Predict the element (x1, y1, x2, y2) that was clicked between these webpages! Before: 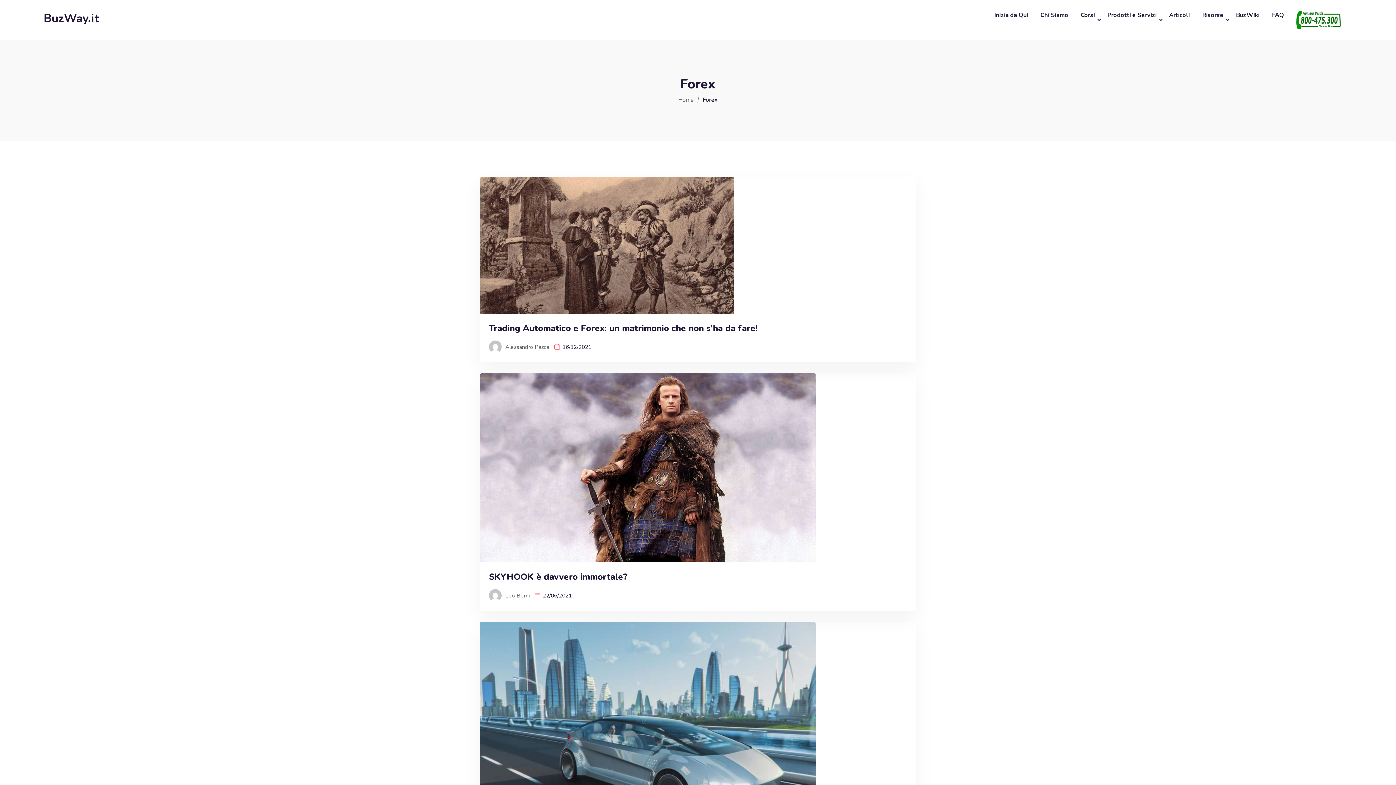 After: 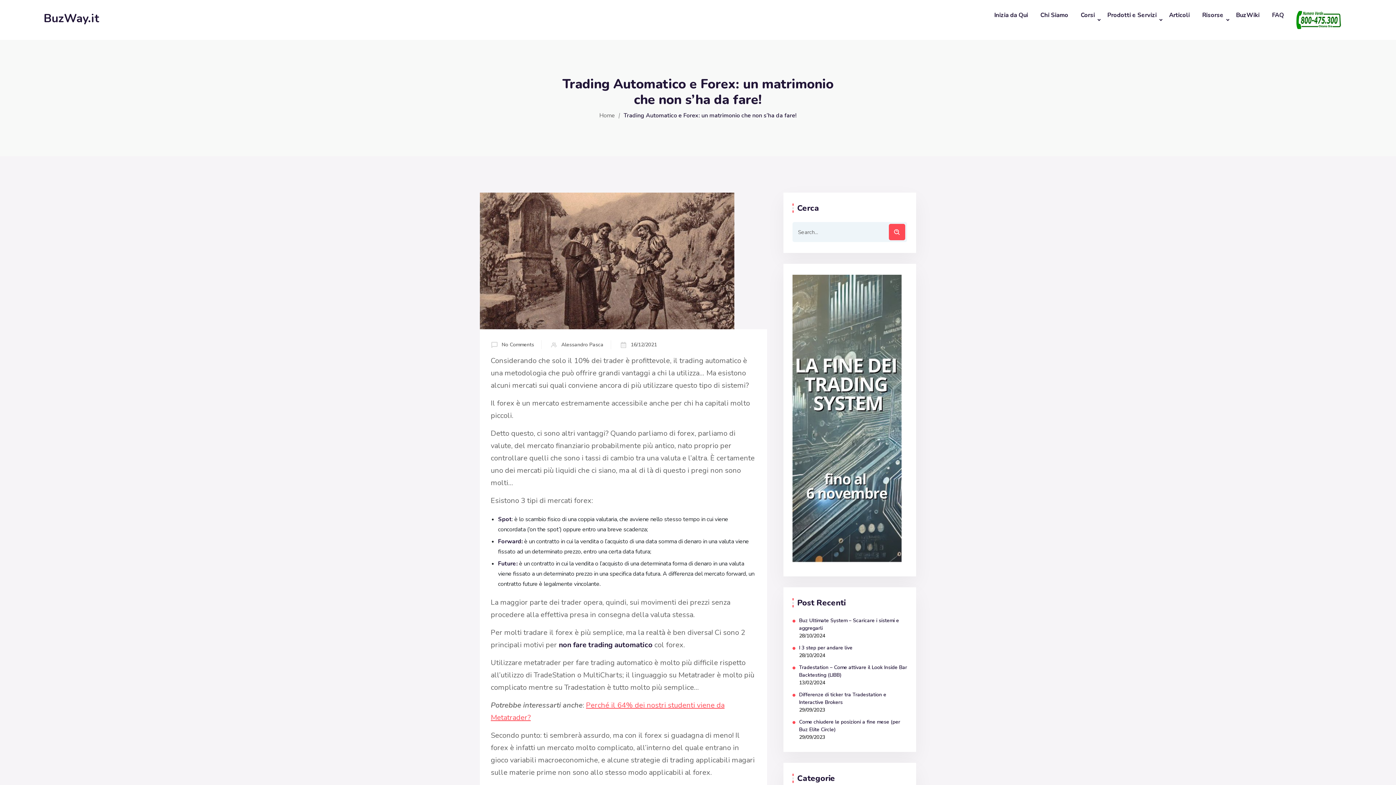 Action: label: Trading Automatico e Forex: un matrimonio che non s’ha da fare! bbox: (489, 322, 757, 334)